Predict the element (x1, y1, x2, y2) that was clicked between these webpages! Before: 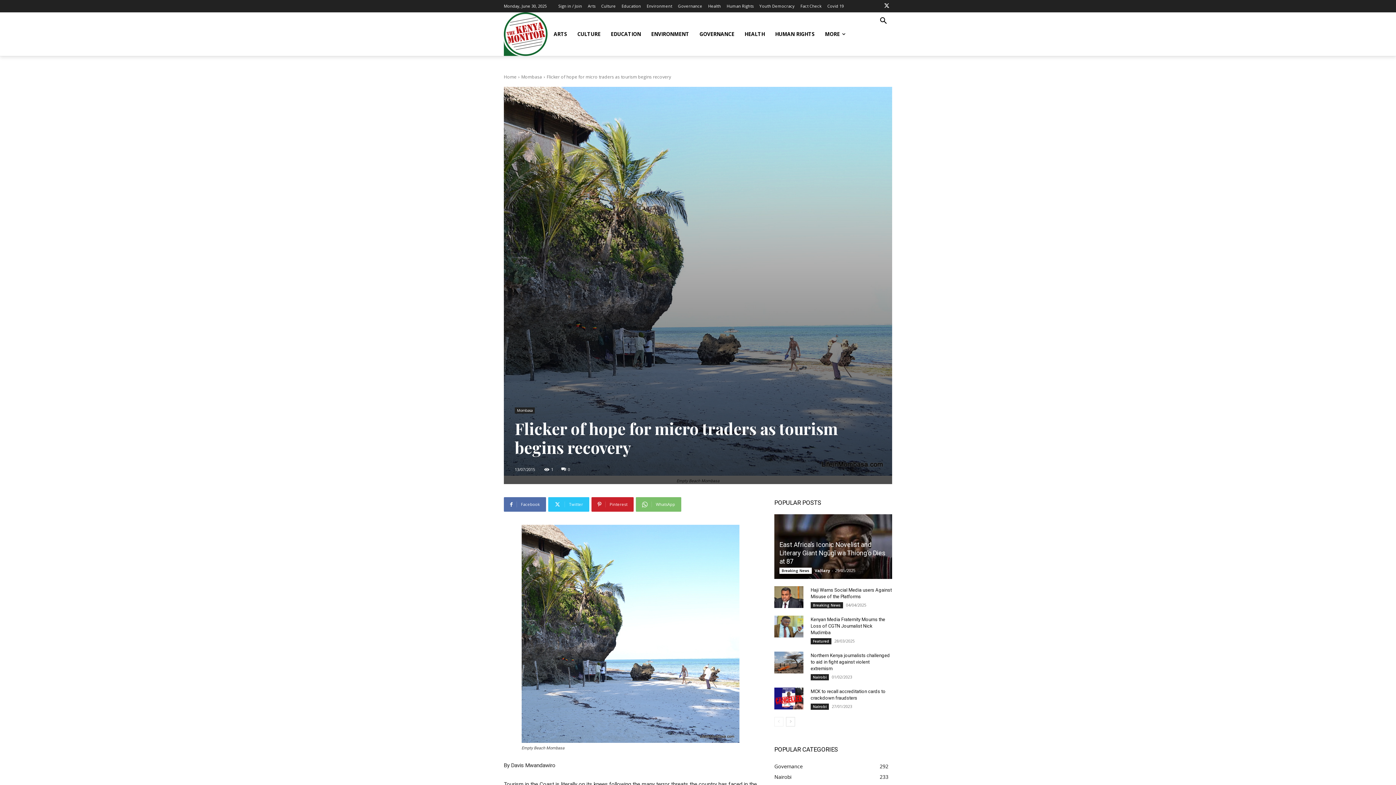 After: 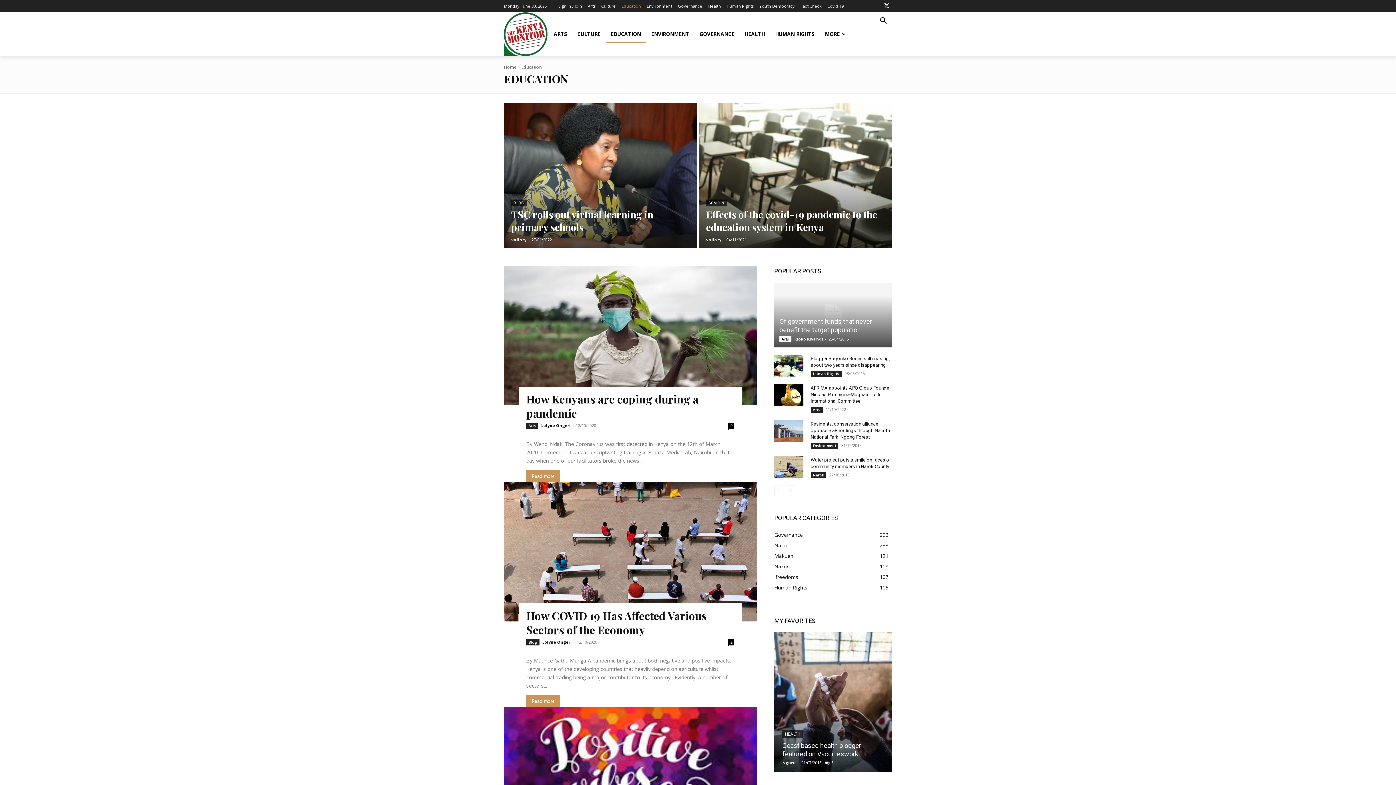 Action: bbox: (621, 3, 641, 7) label: Education